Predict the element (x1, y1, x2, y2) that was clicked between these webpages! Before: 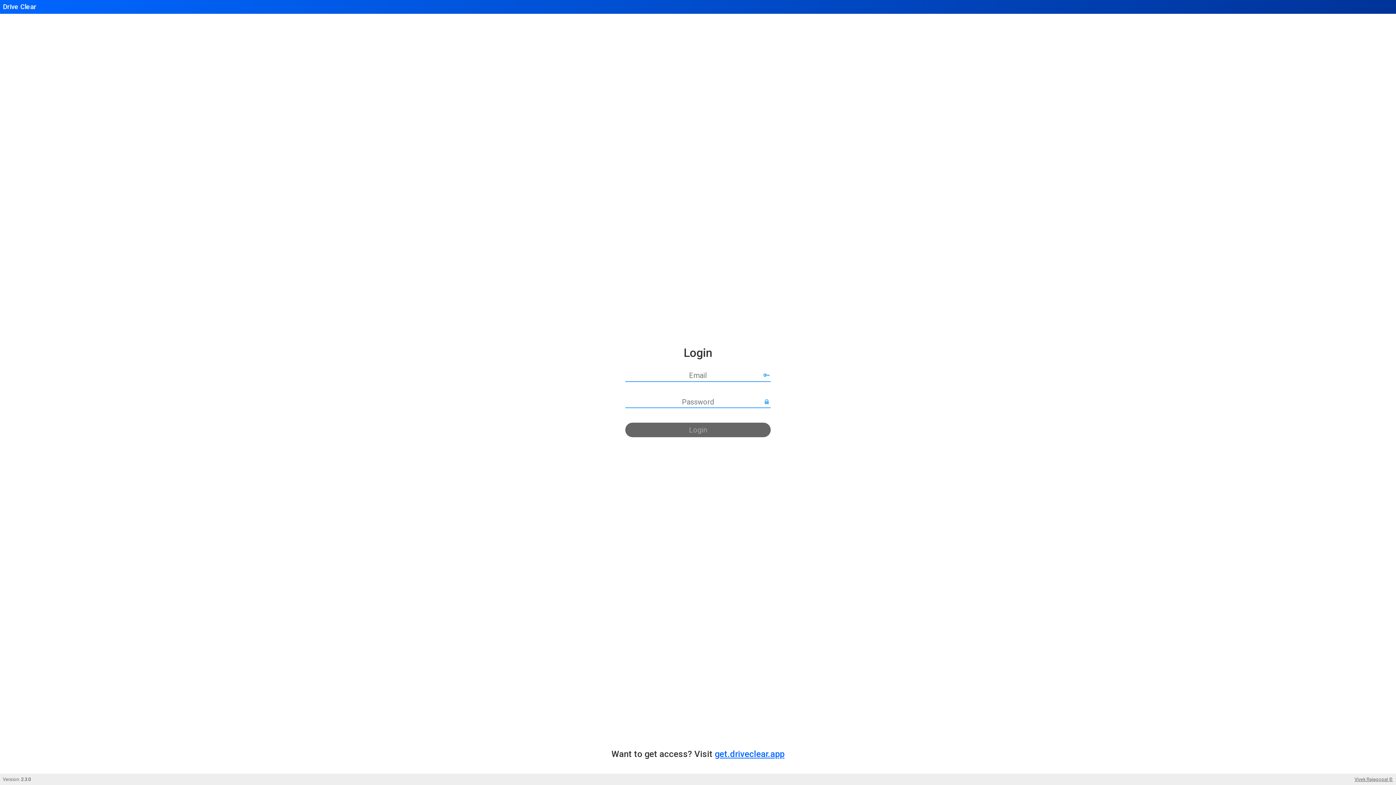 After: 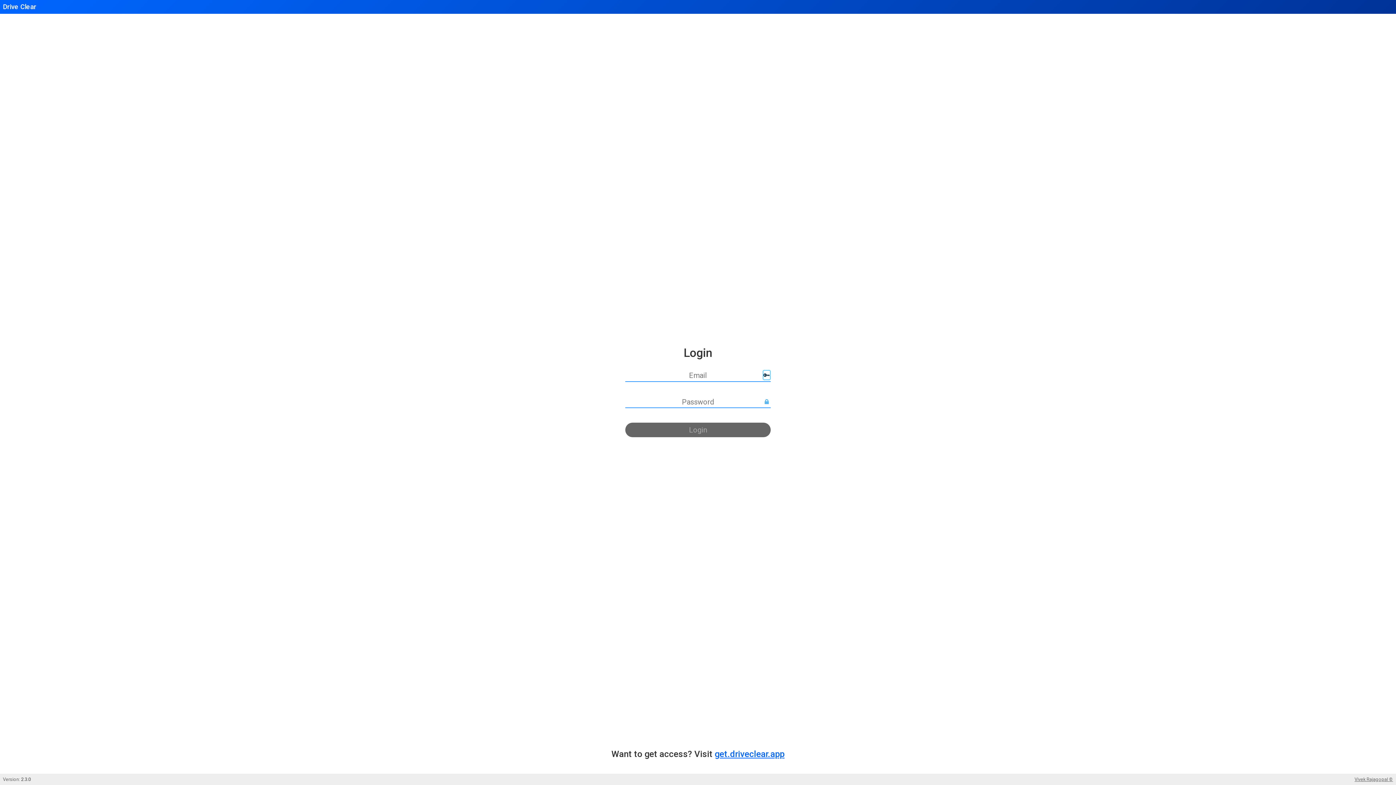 Action: bbox: (762, 370, 770, 380) label: 🔑